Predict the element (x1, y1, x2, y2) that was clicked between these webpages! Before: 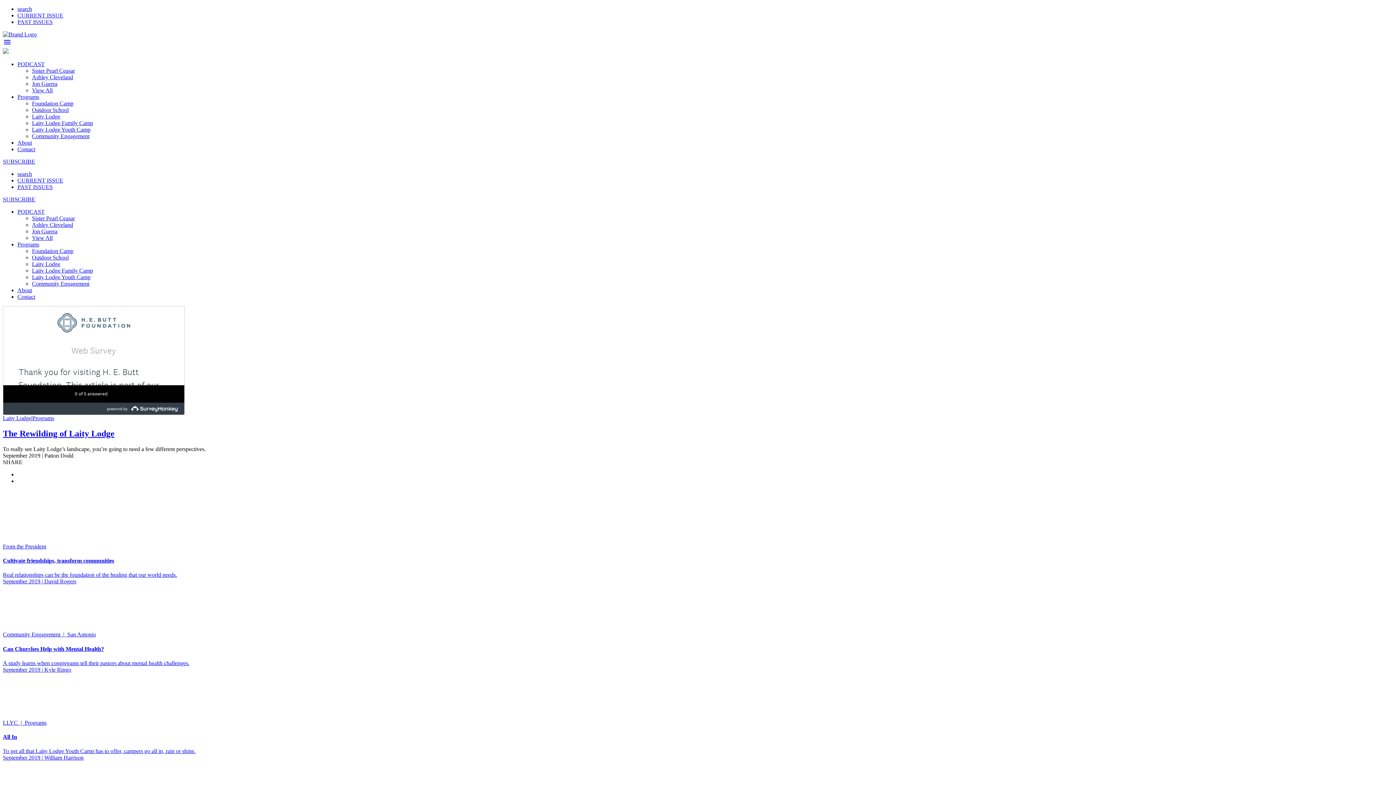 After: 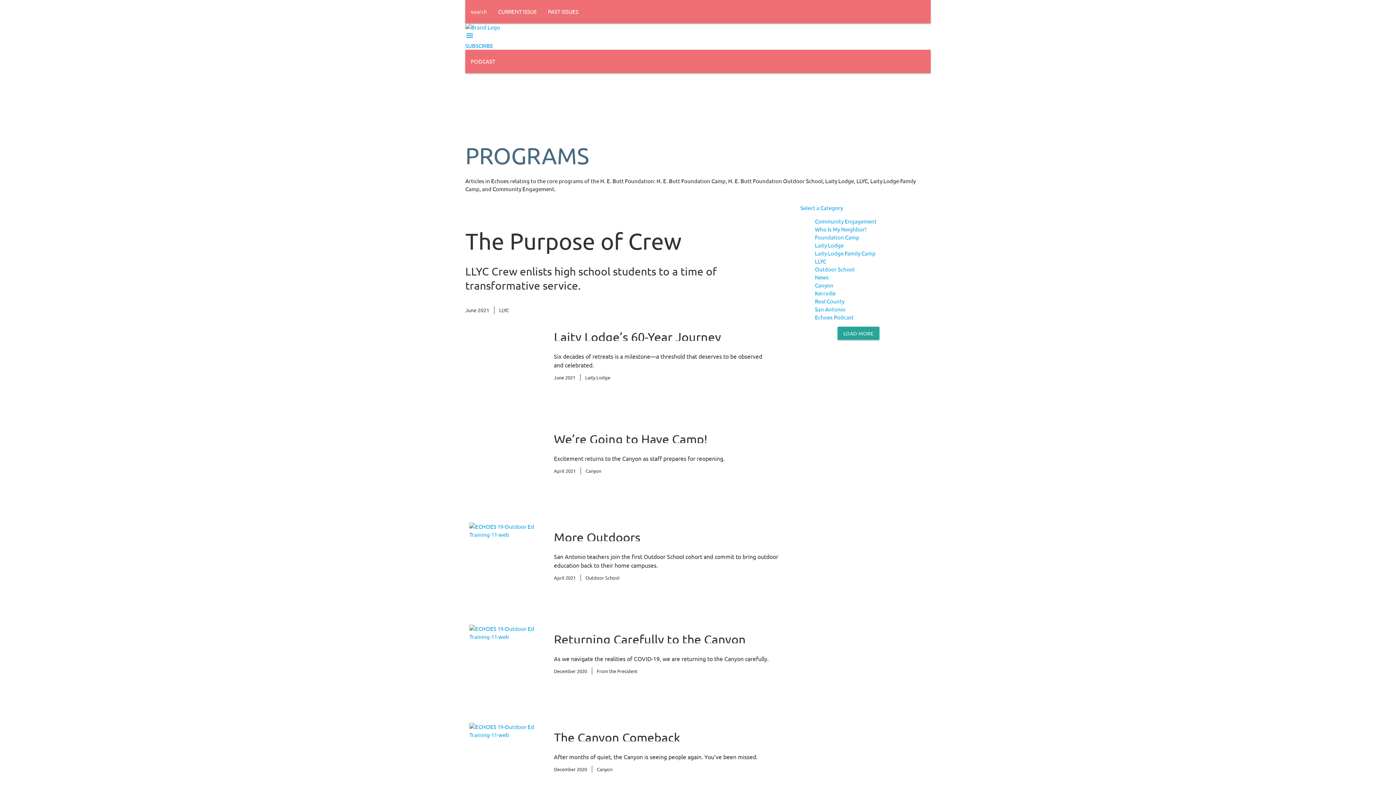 Action: label: Programs bbox: (32, 415, 54, 421)